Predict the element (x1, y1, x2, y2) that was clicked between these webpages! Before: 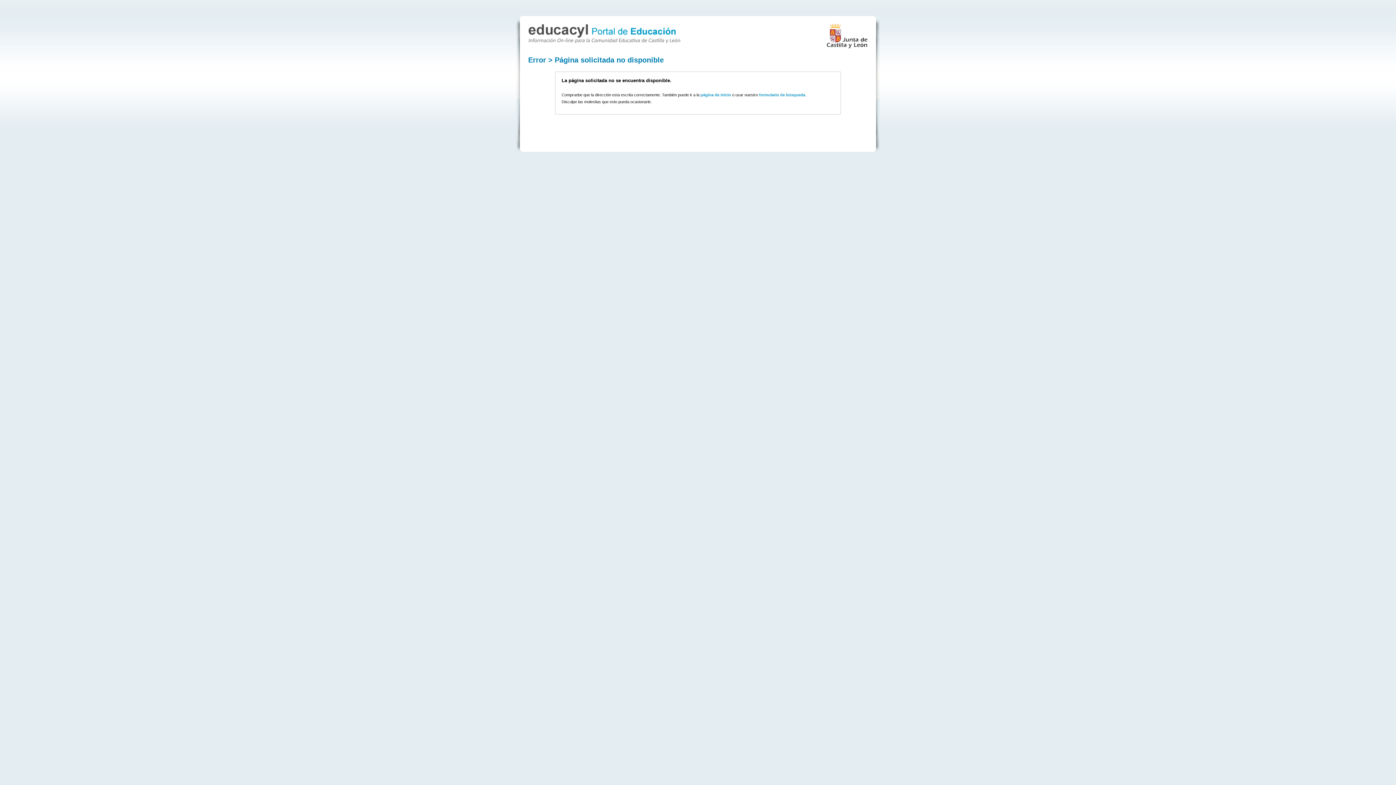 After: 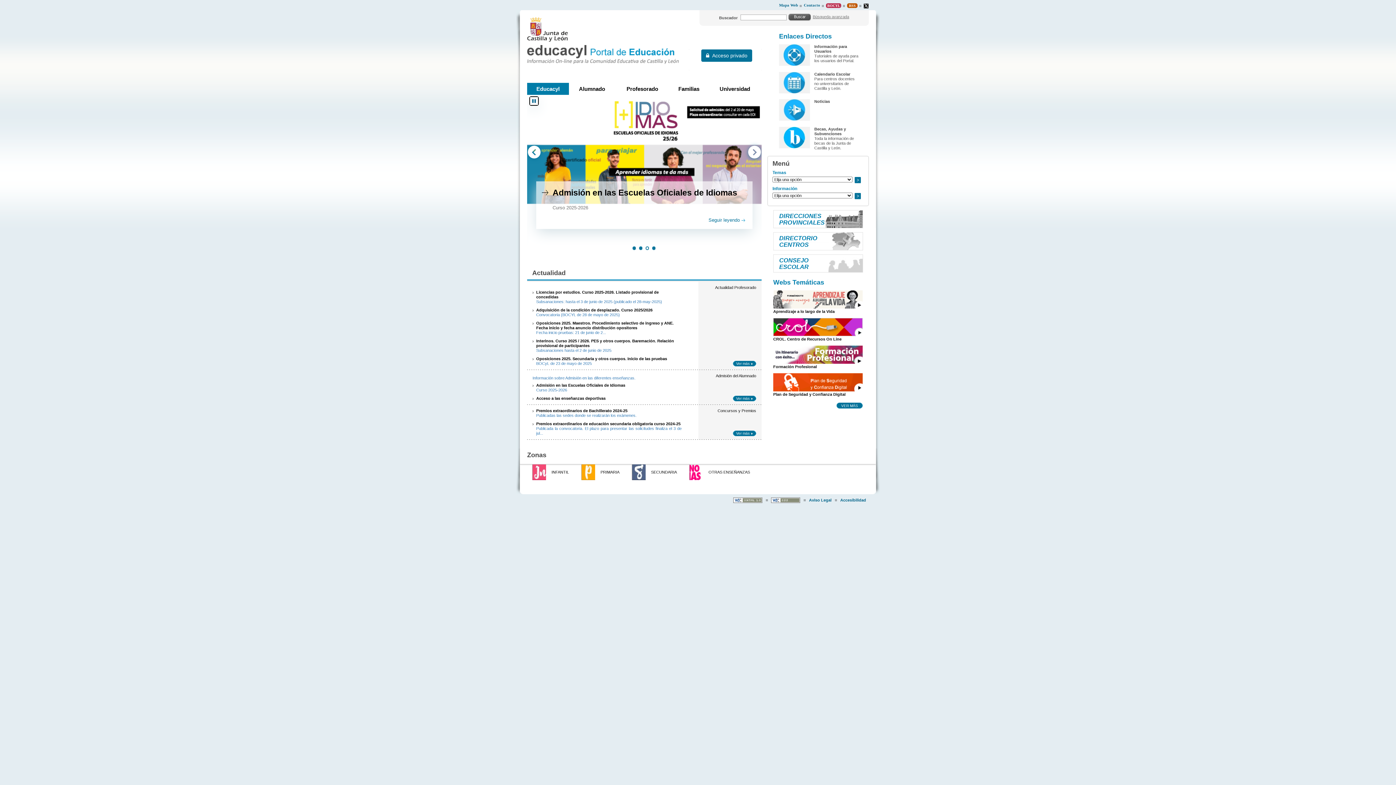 Action: bbox: (528, 36, 680, 44)